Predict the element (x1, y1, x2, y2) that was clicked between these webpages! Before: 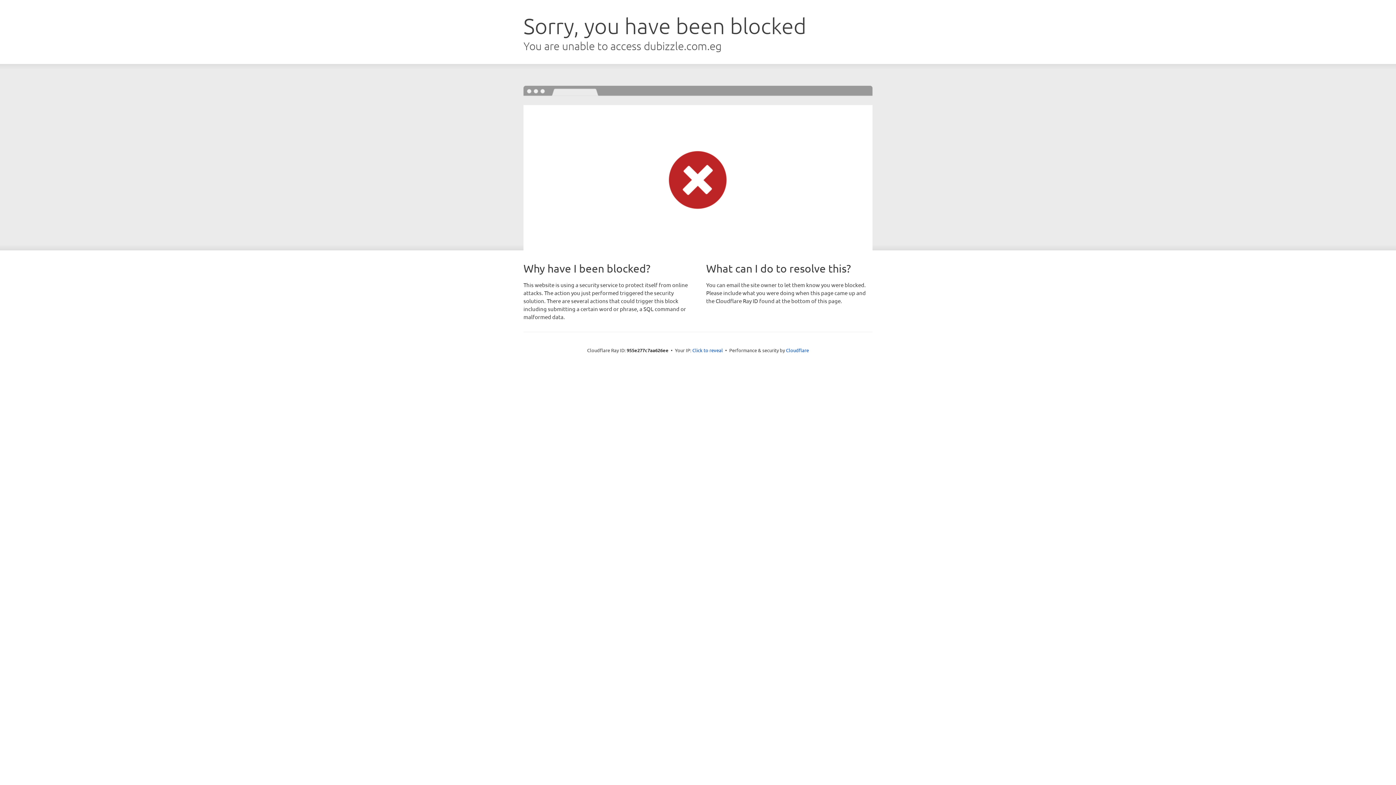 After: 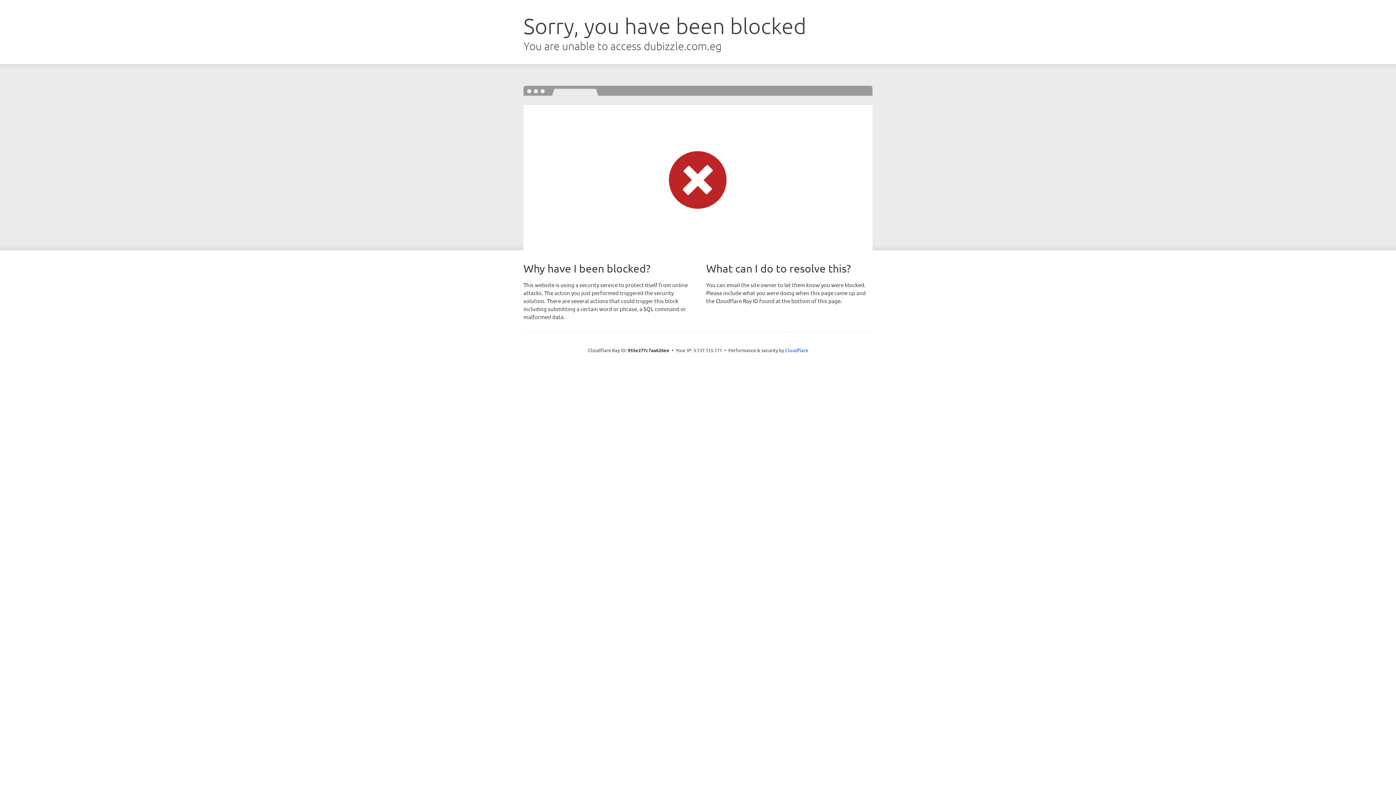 Action: bbox: (692, 346, 723, 353) label: Click to reveal